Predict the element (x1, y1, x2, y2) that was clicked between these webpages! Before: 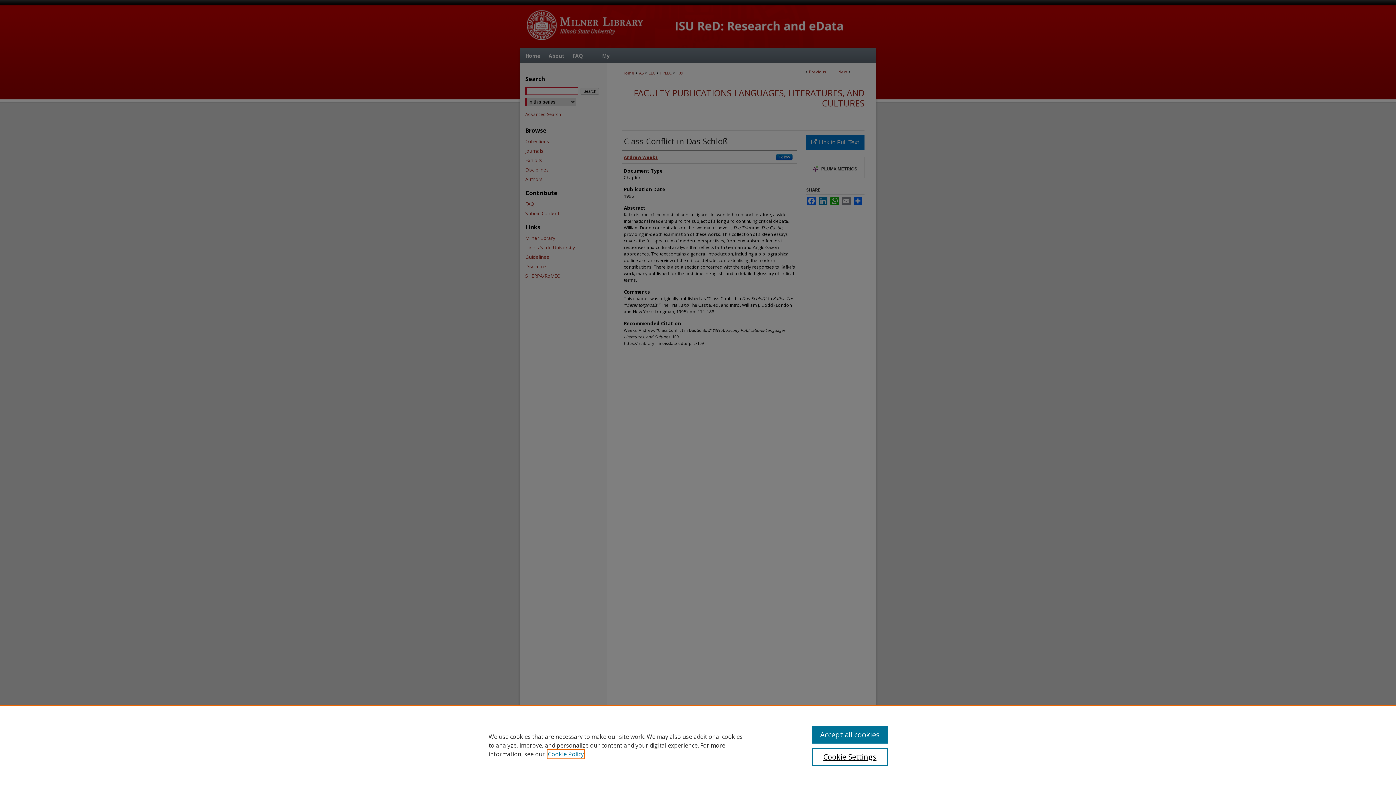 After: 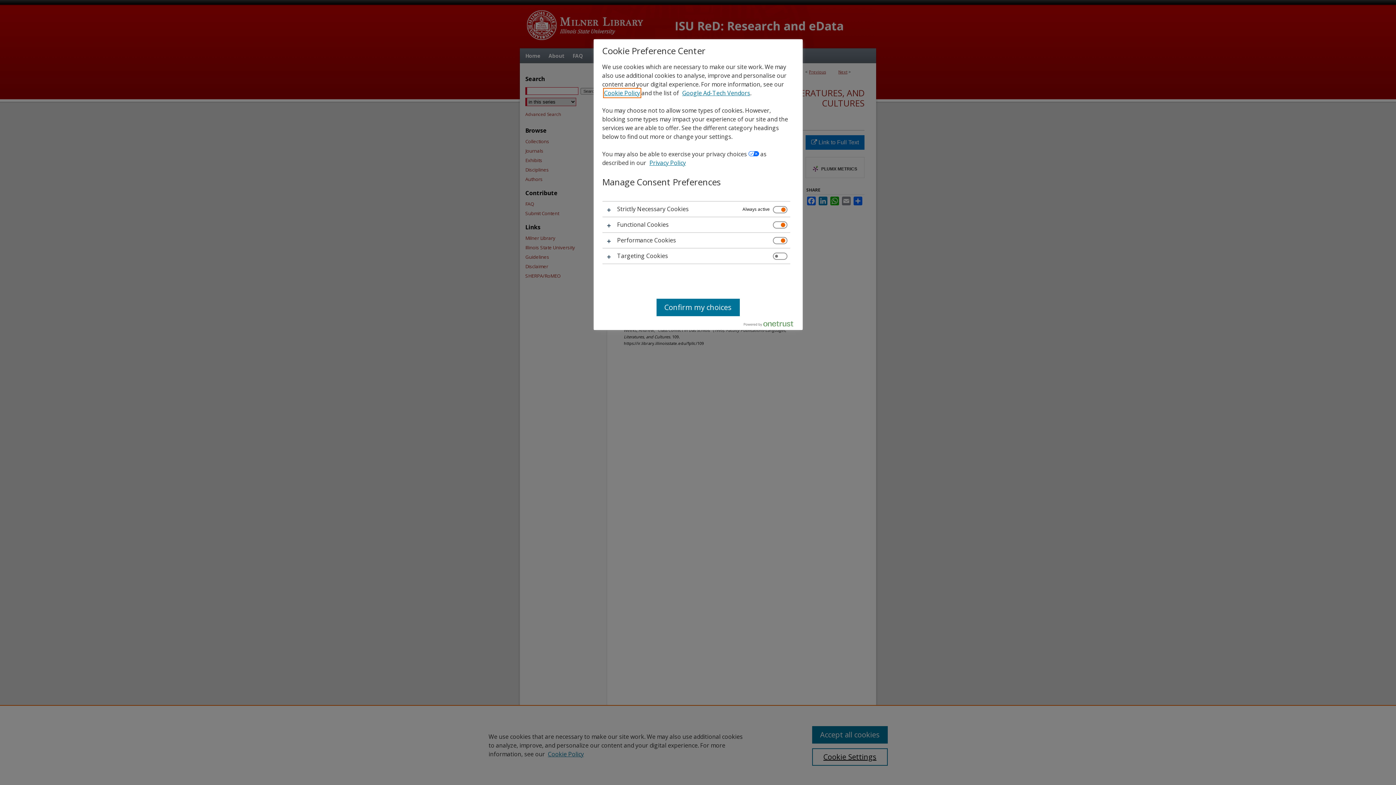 Action: label: Cookie Settings bbox: (812, 748, 887, 766)